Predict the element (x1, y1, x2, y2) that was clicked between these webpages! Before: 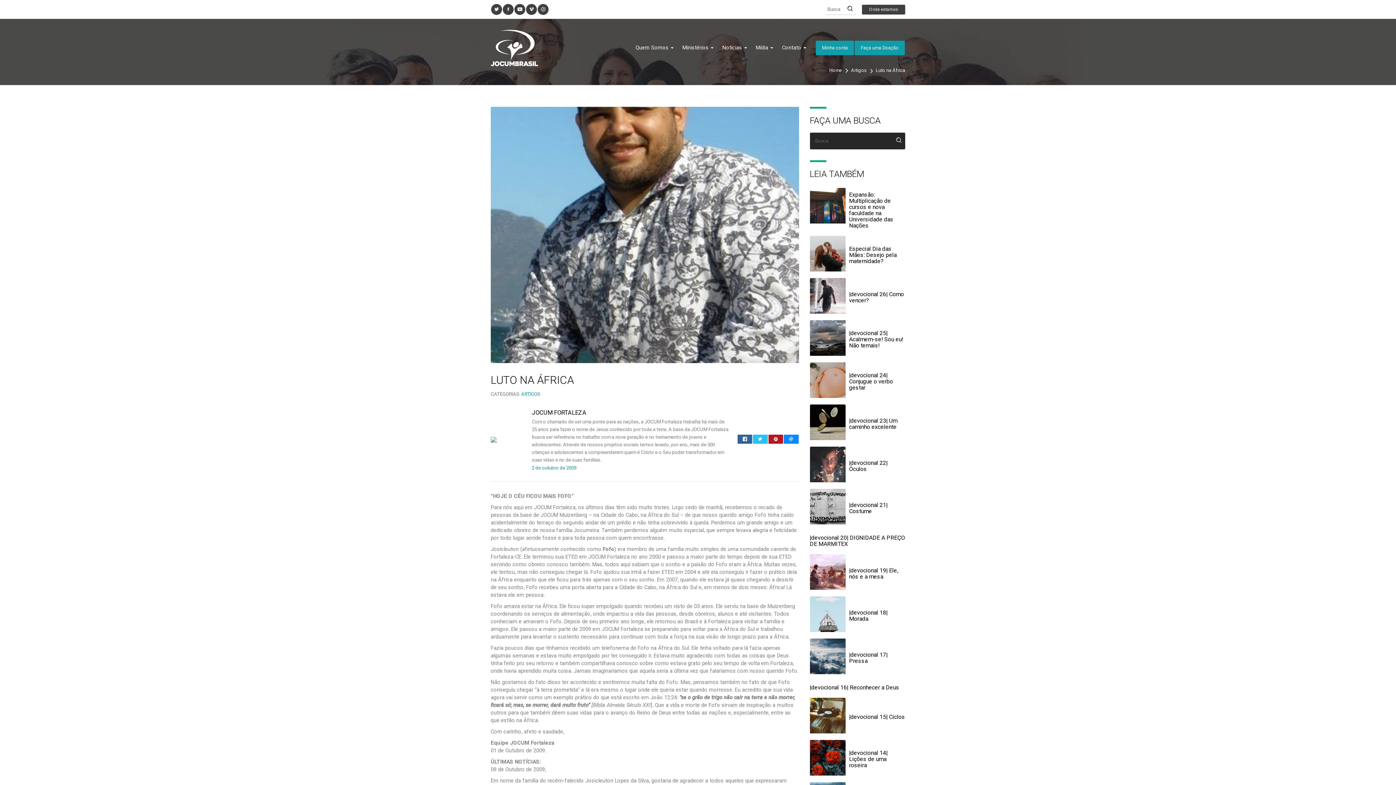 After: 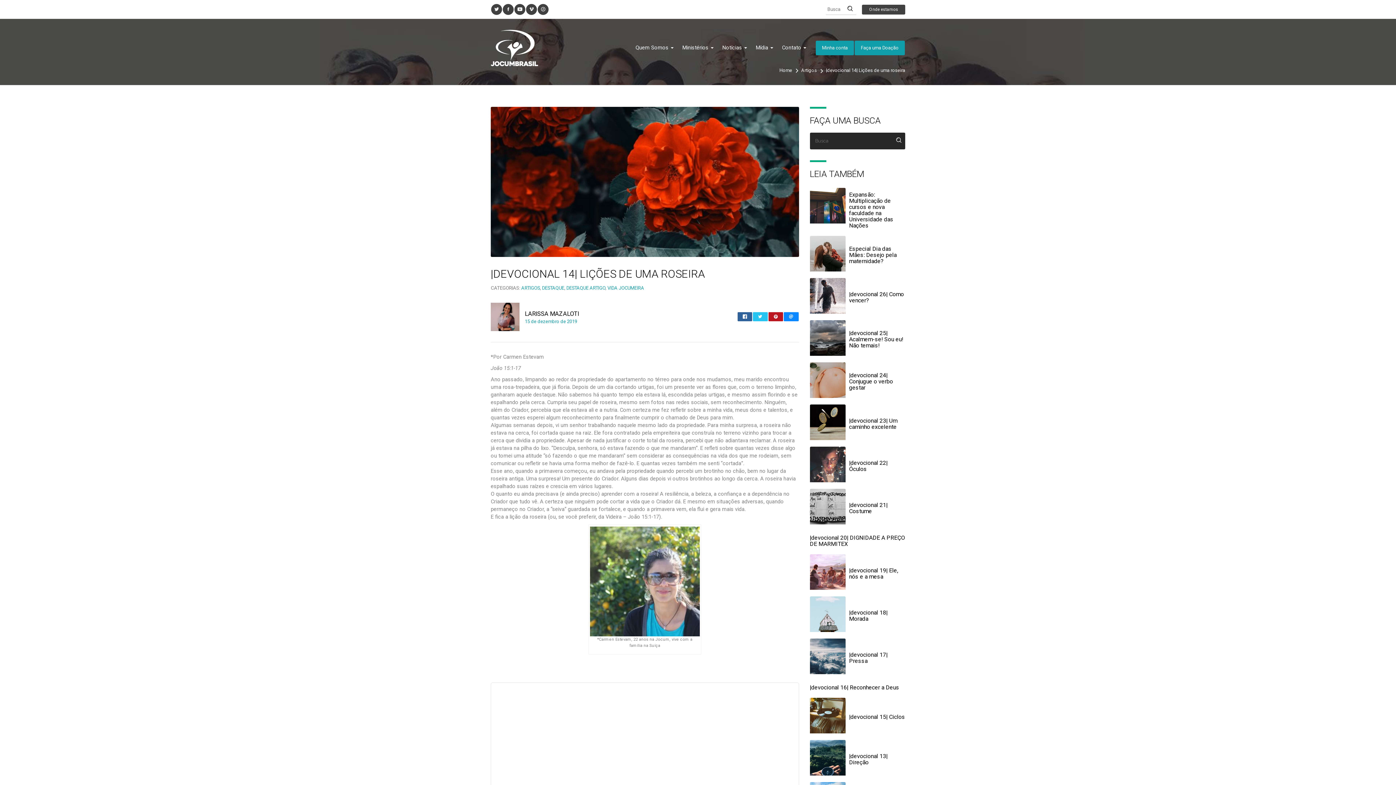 Action: label: |devocional 14| Lições de uma roseira bbox: (849, 749, 887, 769)